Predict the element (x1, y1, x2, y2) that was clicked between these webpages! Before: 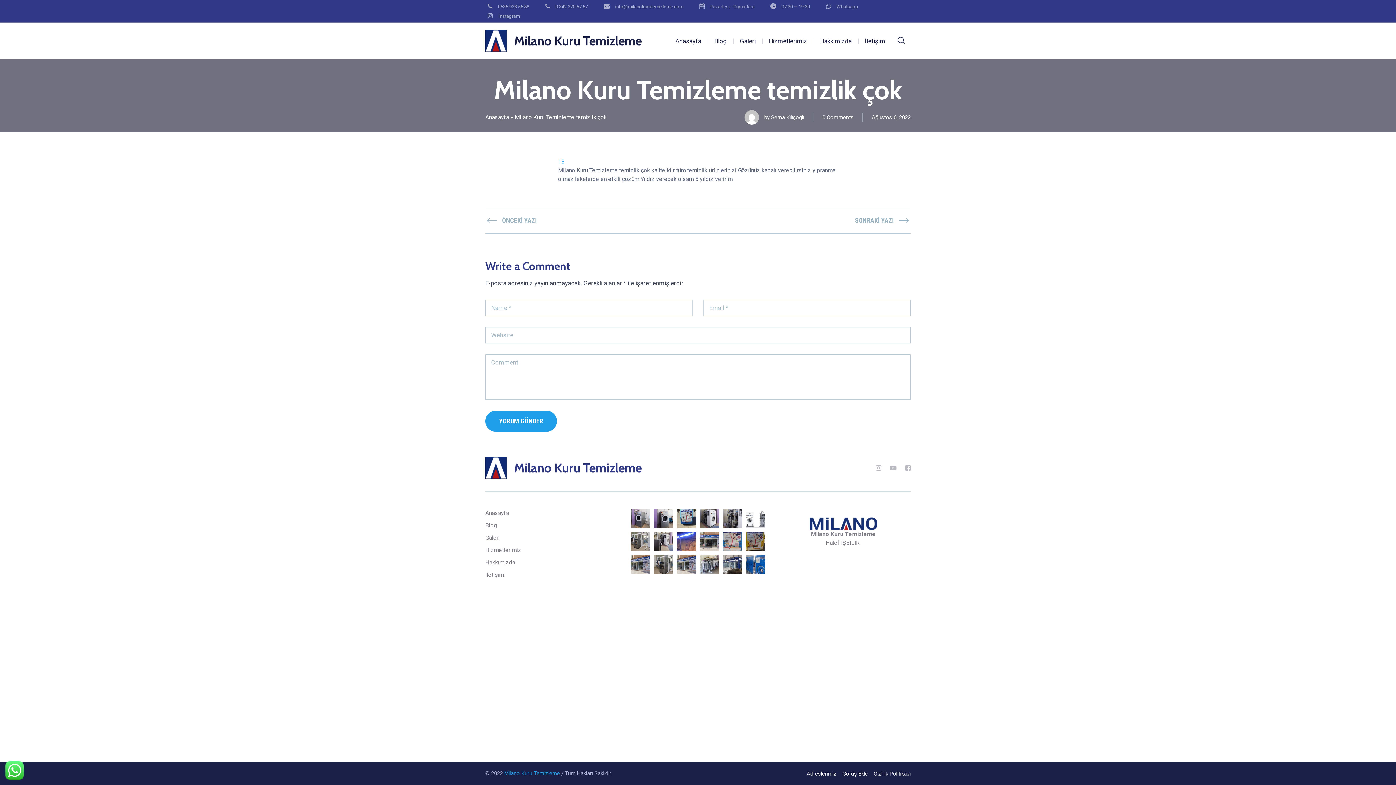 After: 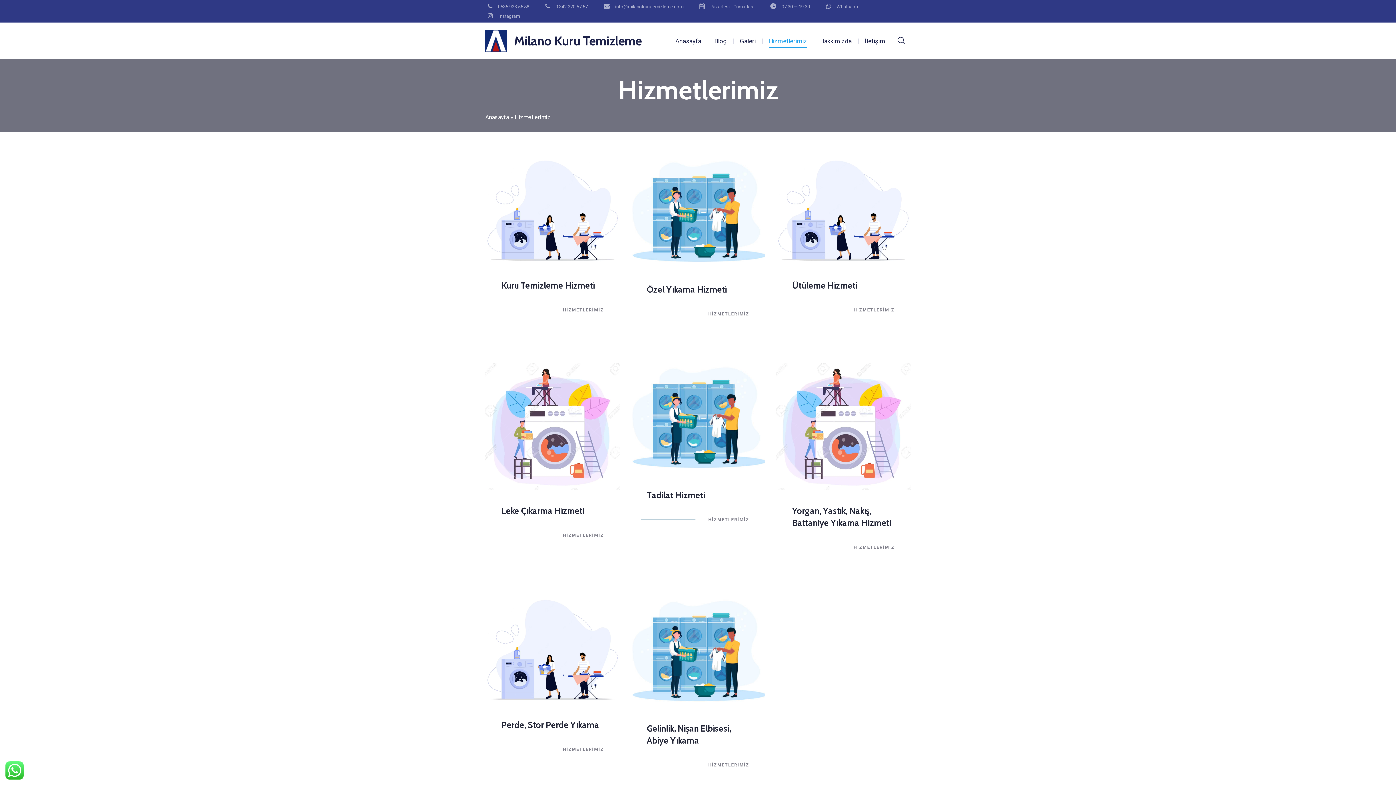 Action: label: Hizmetlerimiz bbox: (762, 31, 813, 50)